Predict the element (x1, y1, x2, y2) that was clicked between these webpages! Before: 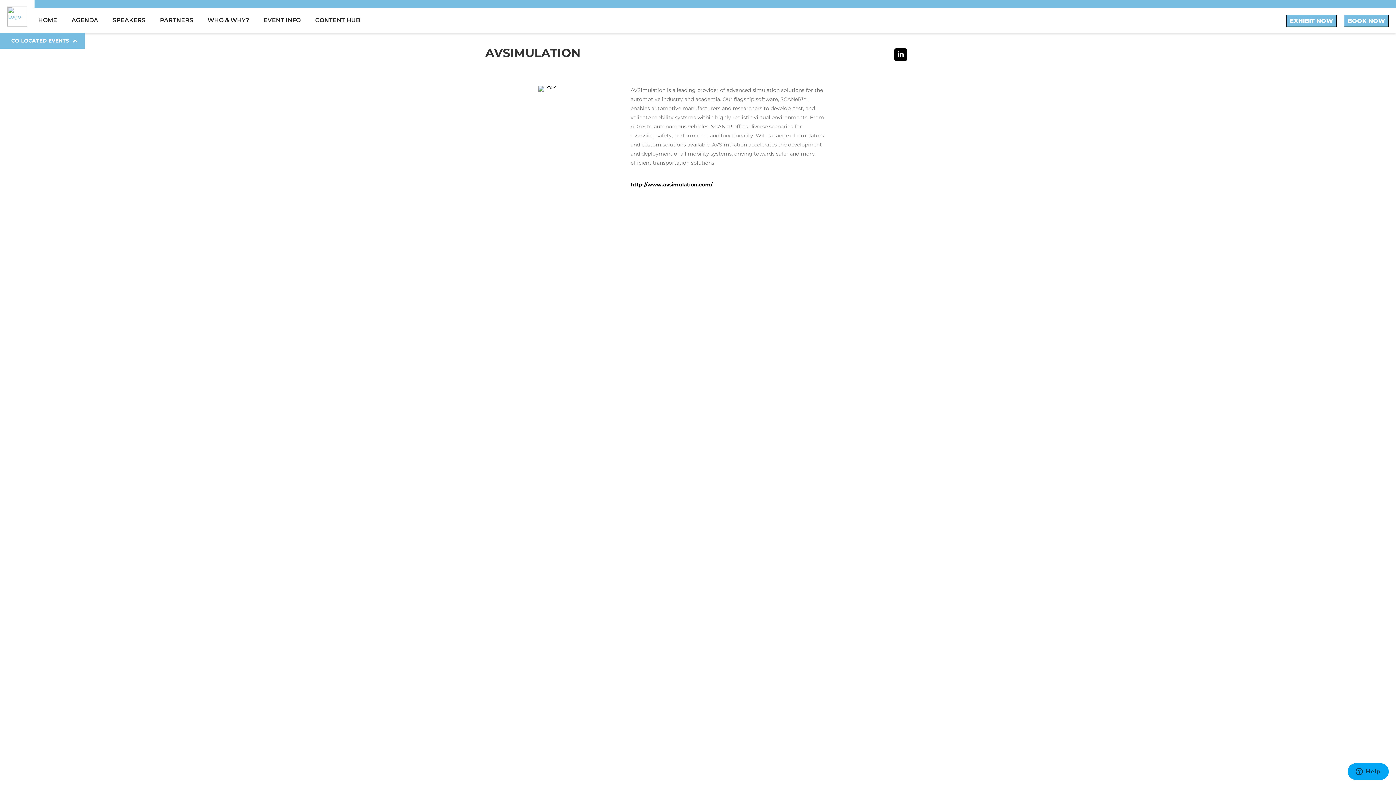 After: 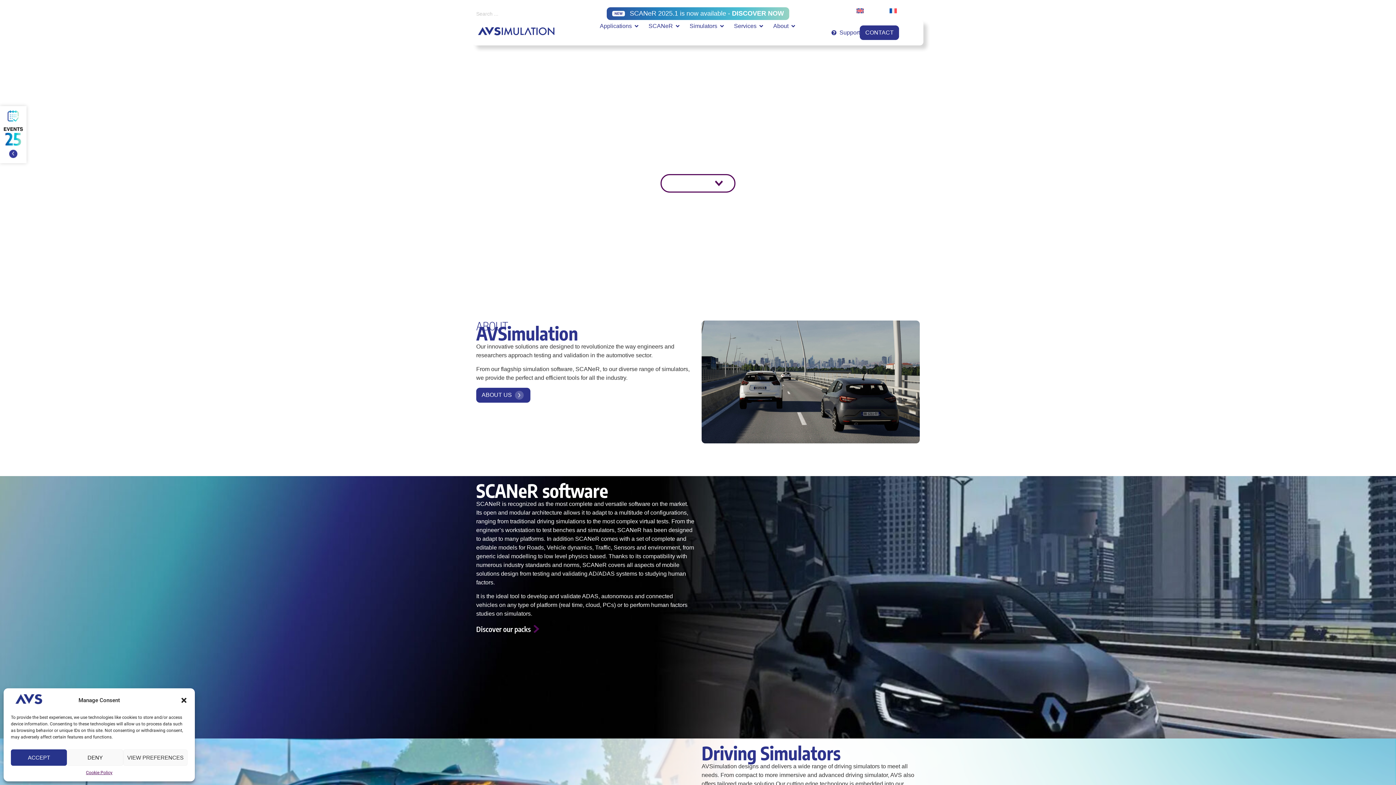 Action: bbox: (485, 45, 580, 60) label: AVSIMULATION